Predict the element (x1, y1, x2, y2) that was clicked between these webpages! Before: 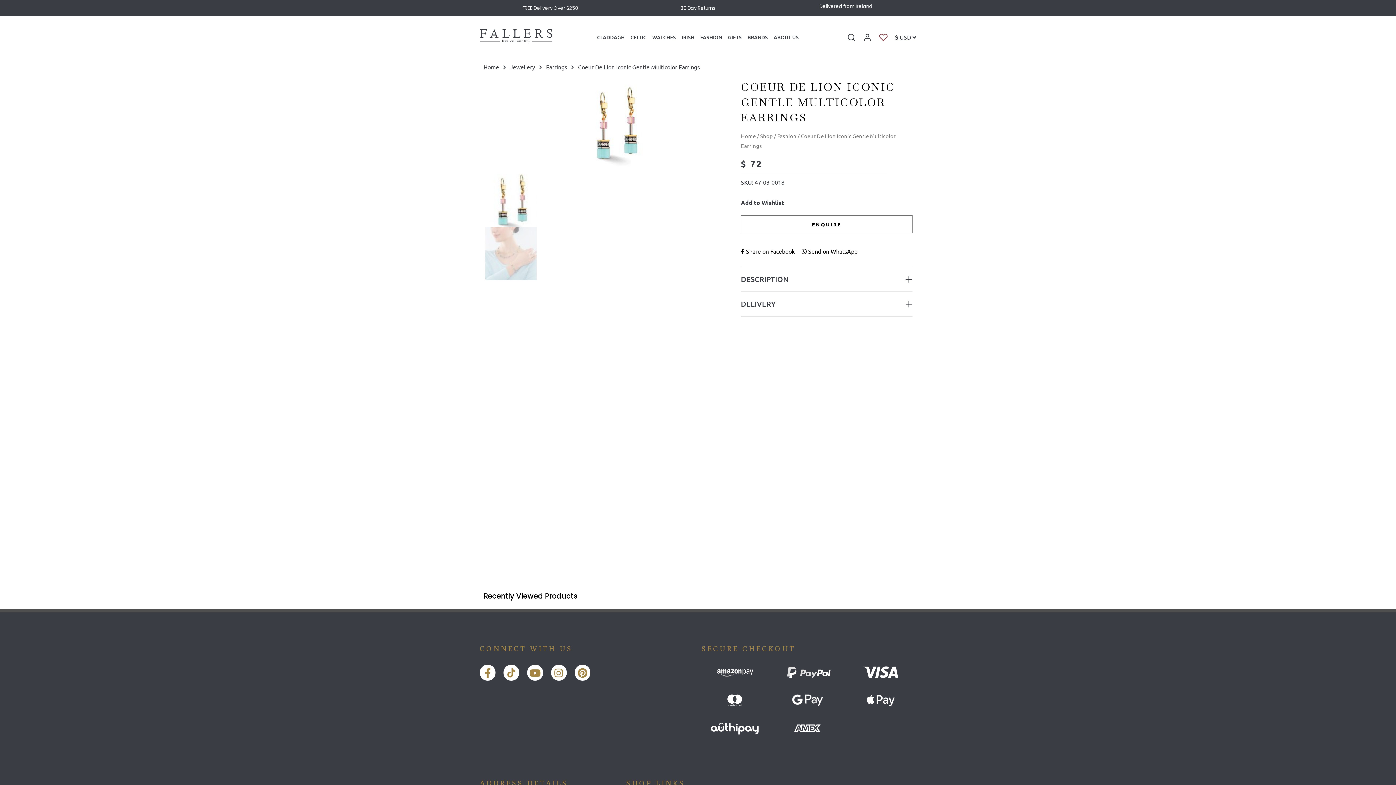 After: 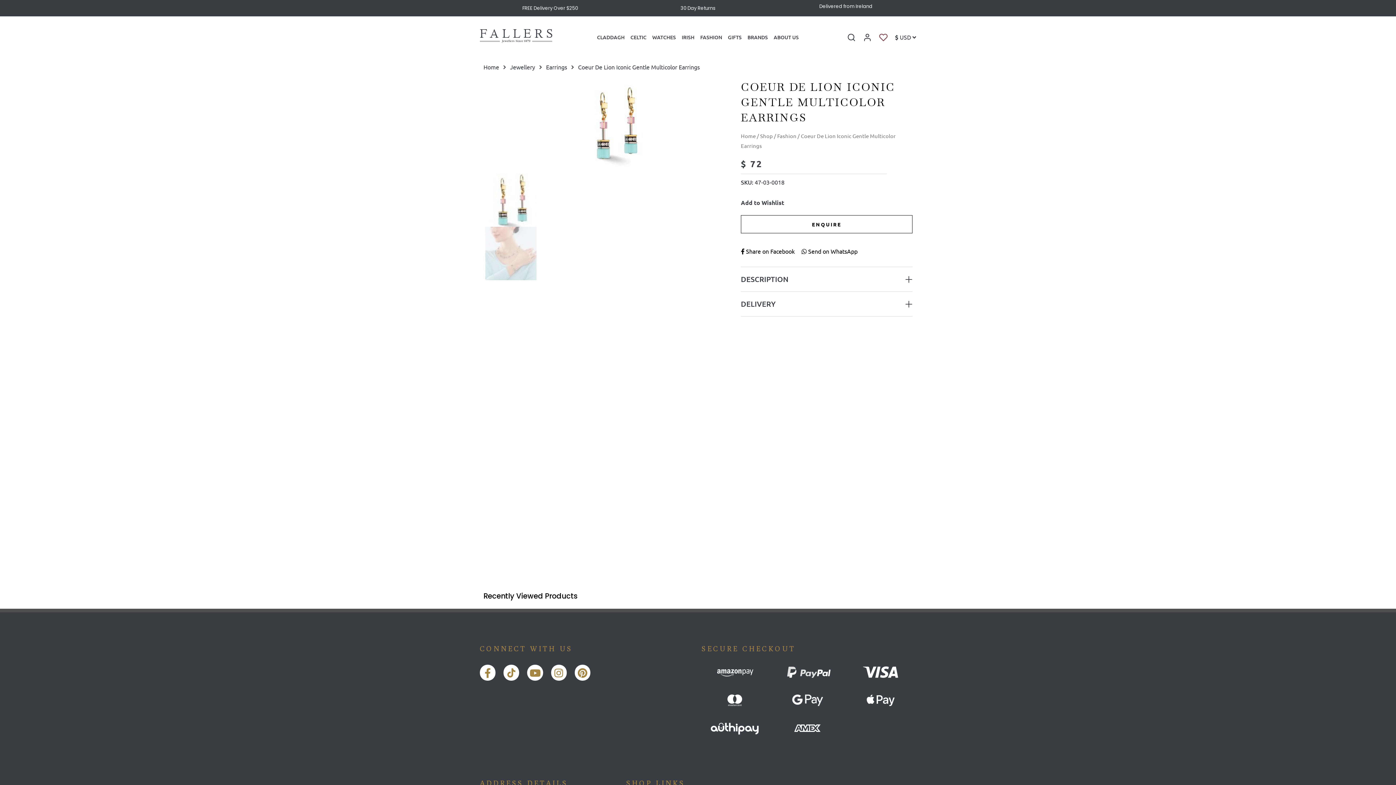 Action: bbox: (510, 61, 535, 72) label: Jewellery